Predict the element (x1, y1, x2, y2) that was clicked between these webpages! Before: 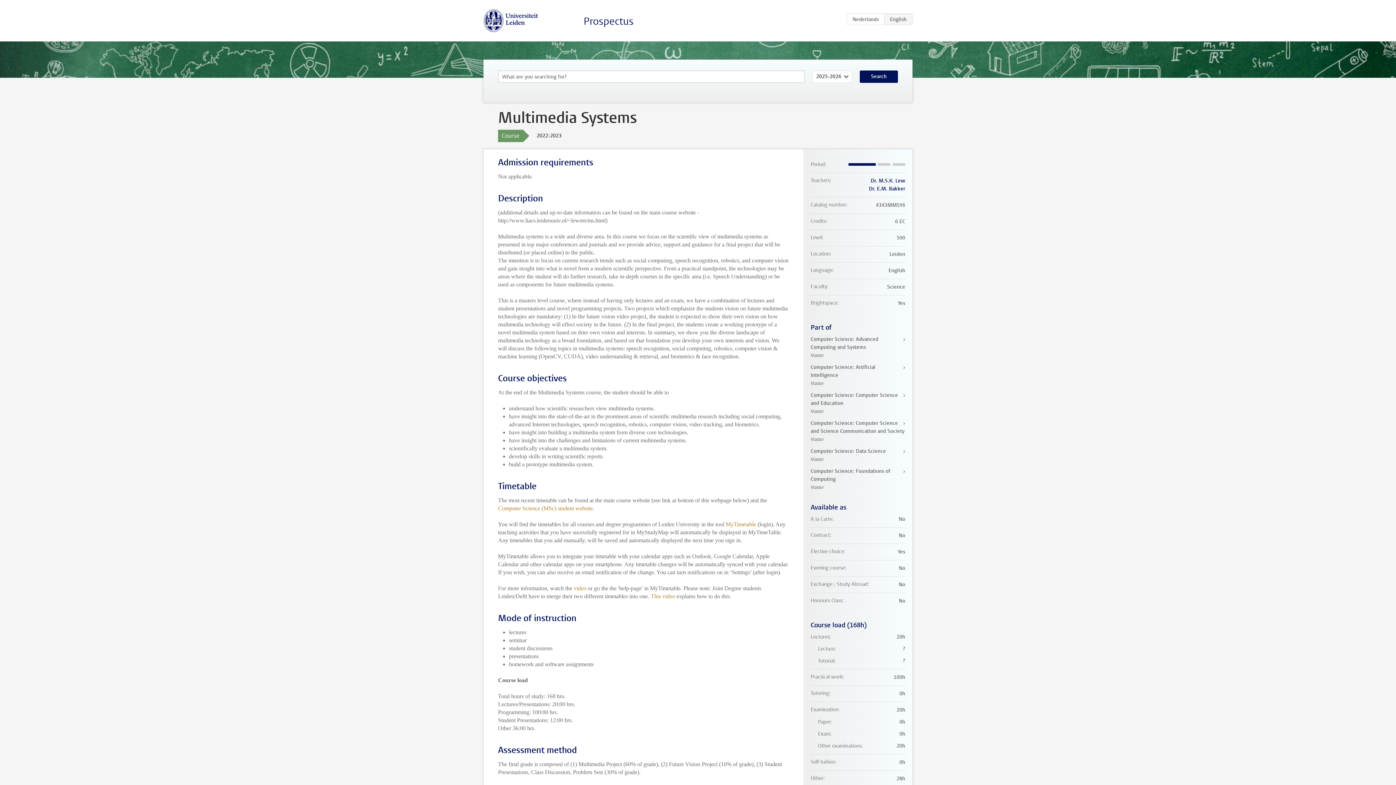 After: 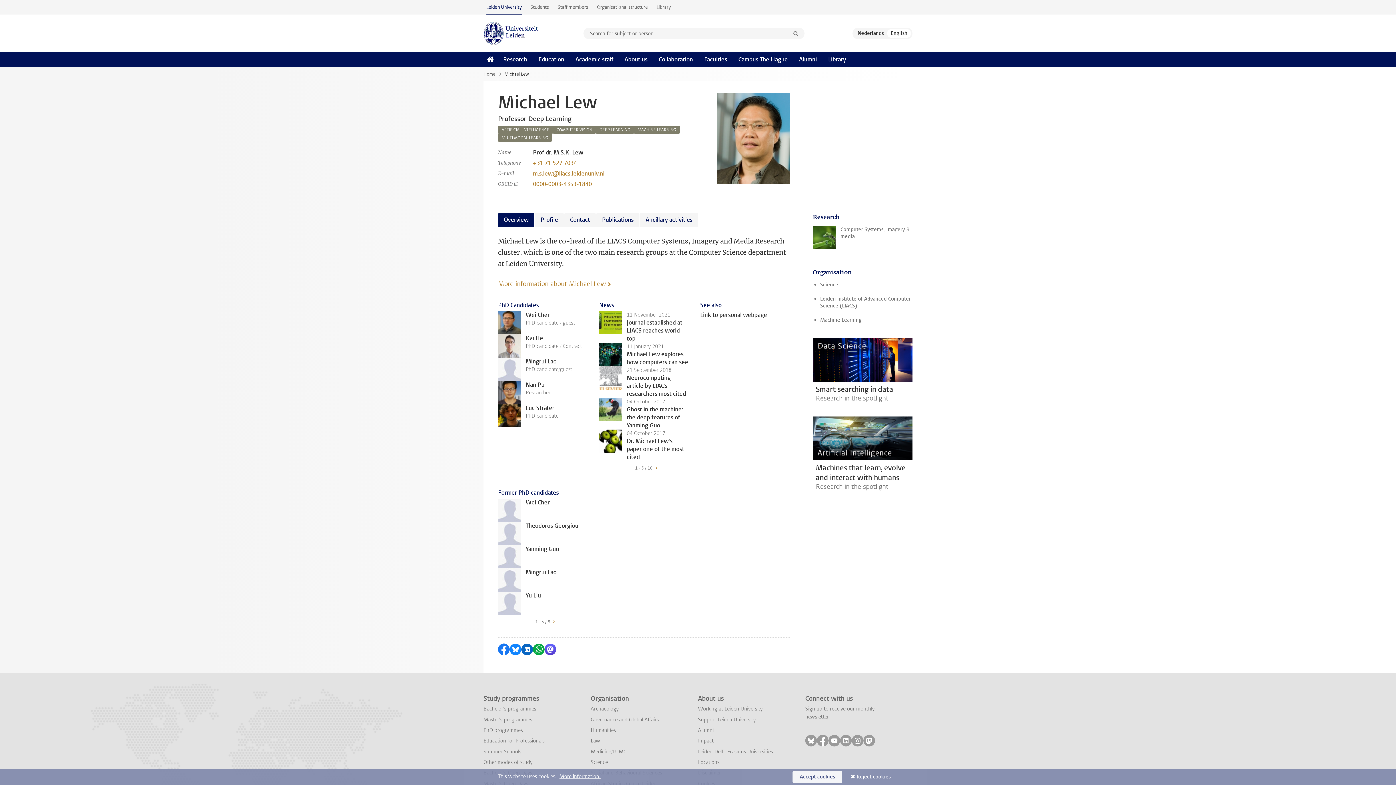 Action: bbox: (870, 177, 905, 184) label: Dr. M.S.K. Lew